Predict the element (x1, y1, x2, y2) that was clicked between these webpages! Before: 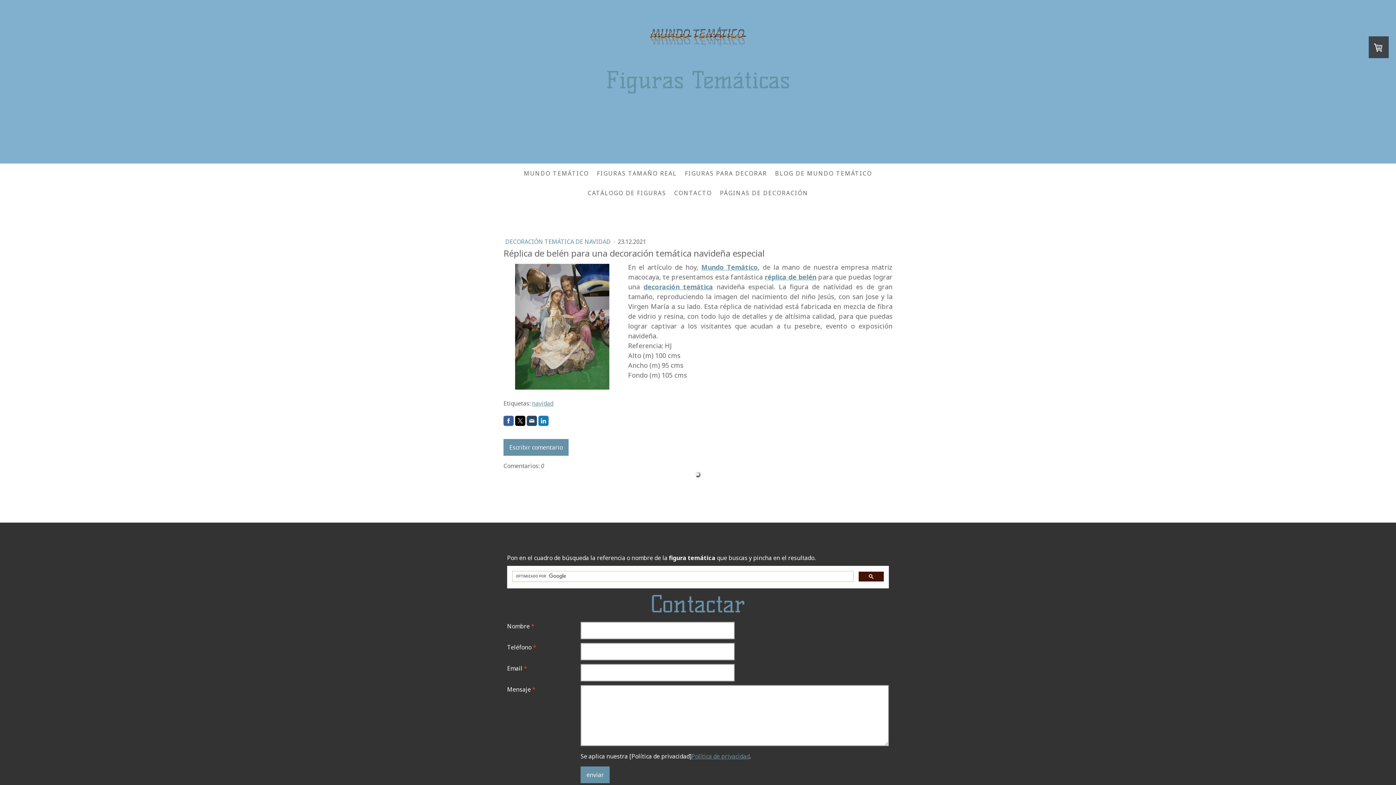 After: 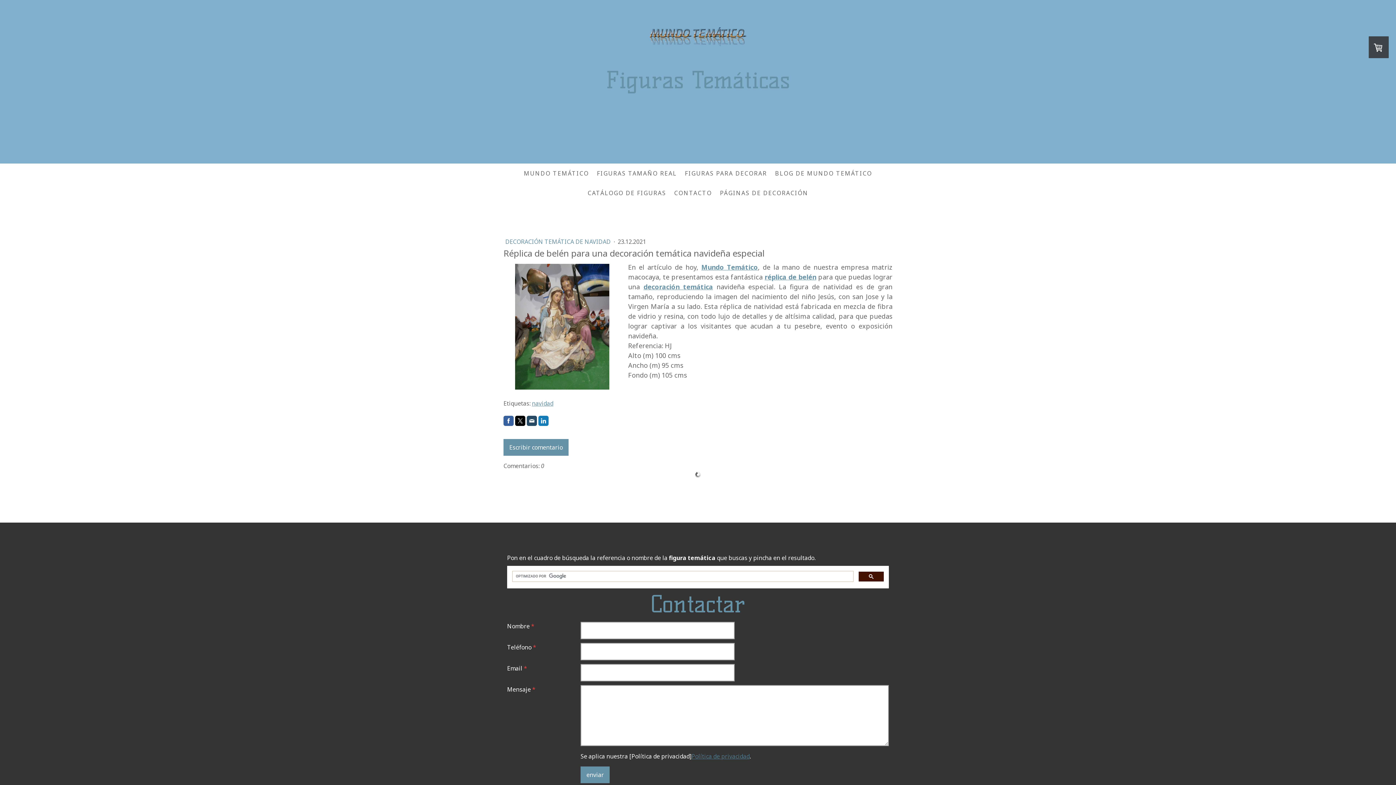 Action: bbox: (691, 752, 749, 760) label: Política de privacidad